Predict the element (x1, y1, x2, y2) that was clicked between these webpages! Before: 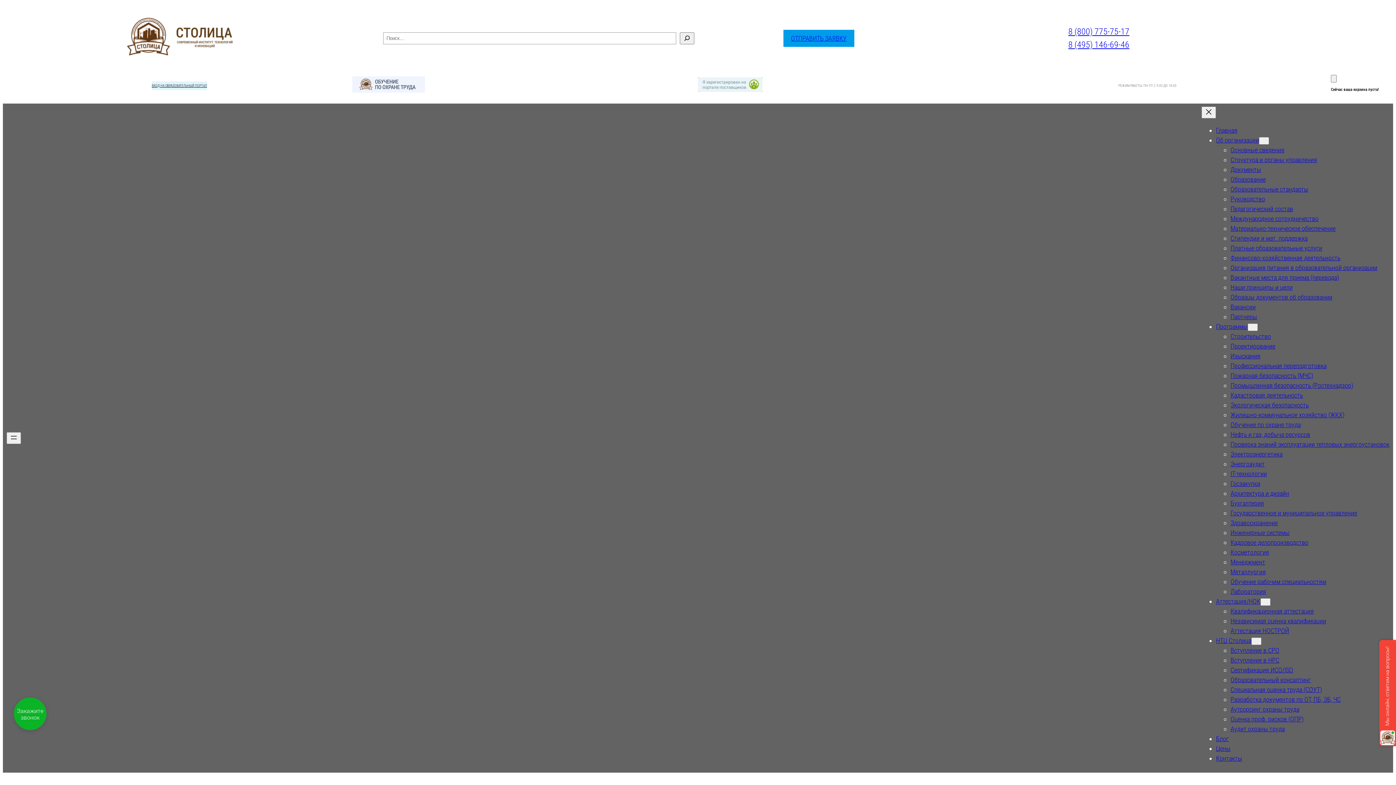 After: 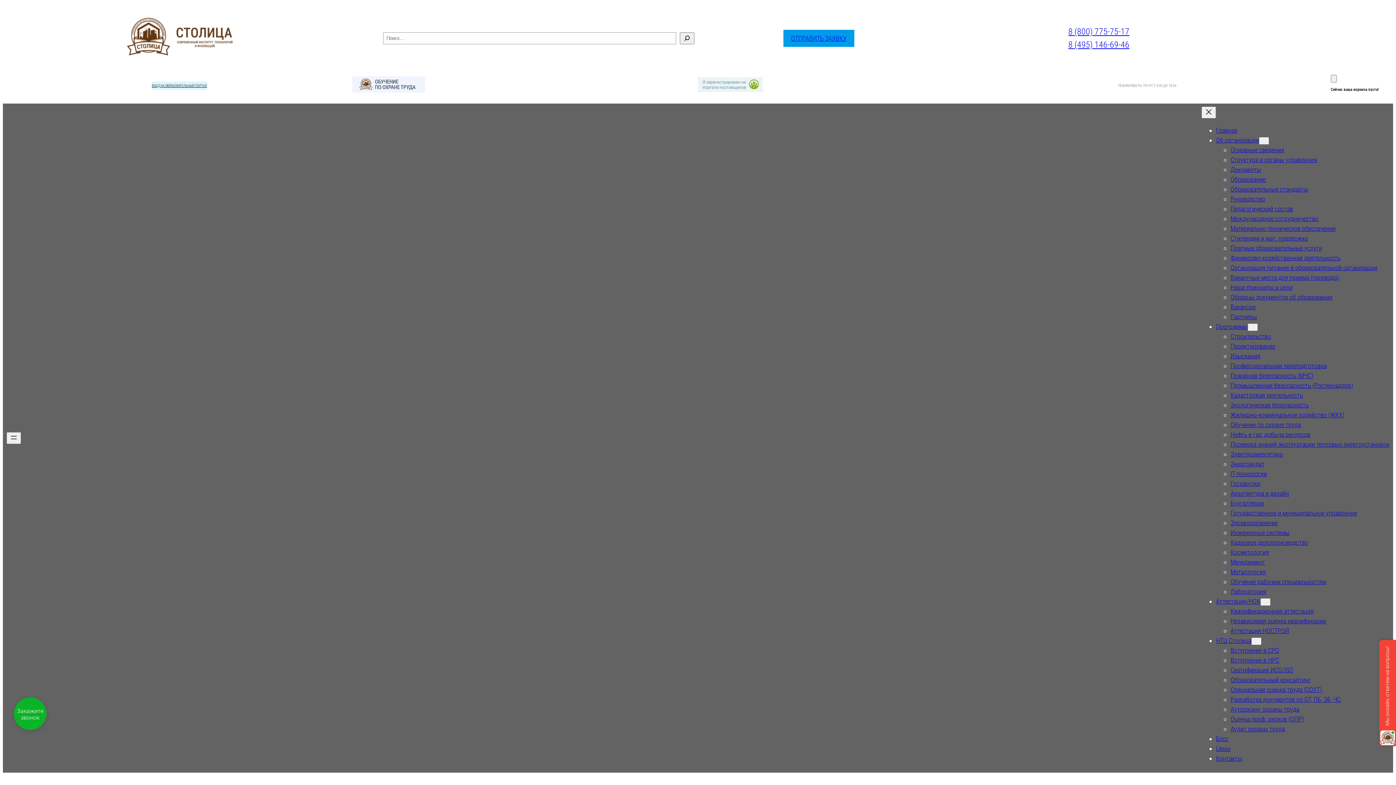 Action: bbox: (1216, 597, 1260, 605) label: Аттестация/НОК